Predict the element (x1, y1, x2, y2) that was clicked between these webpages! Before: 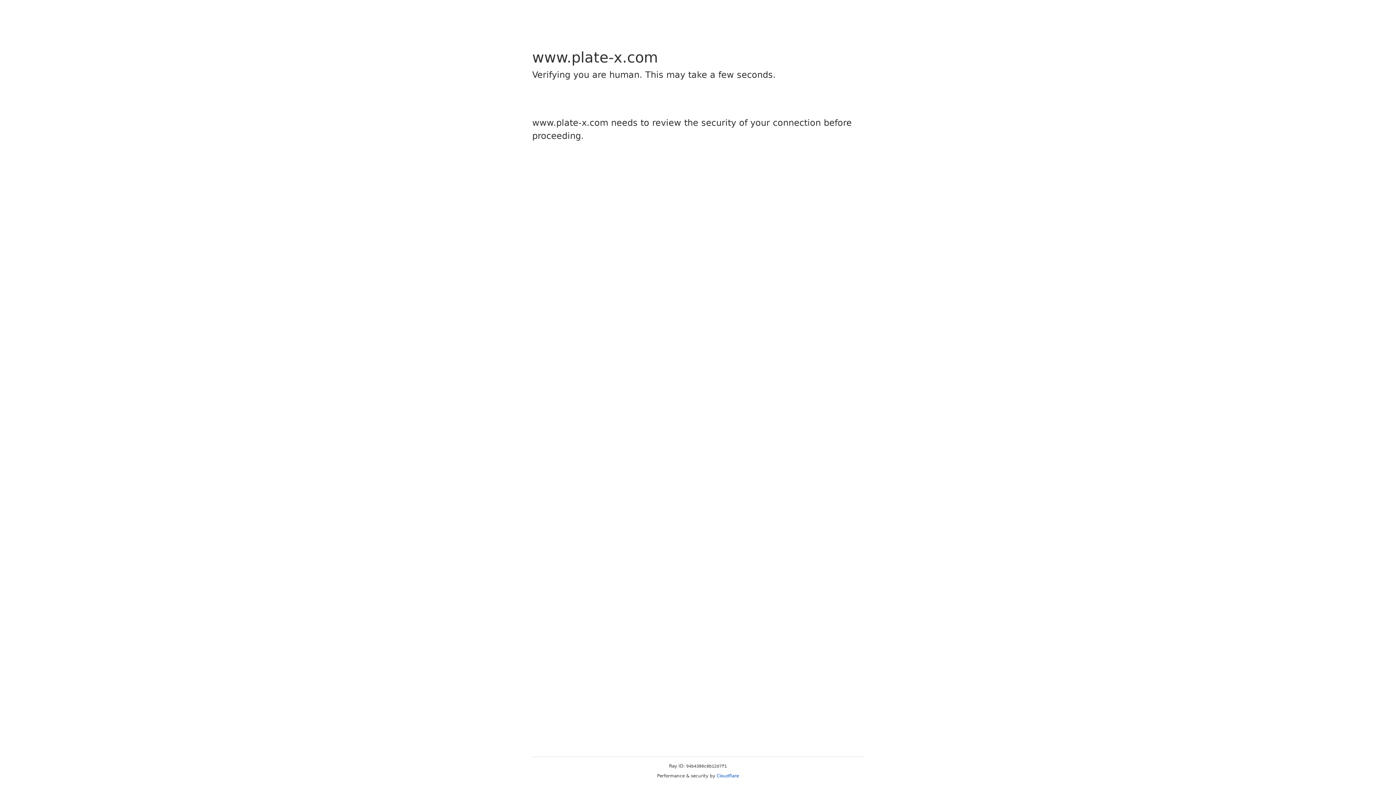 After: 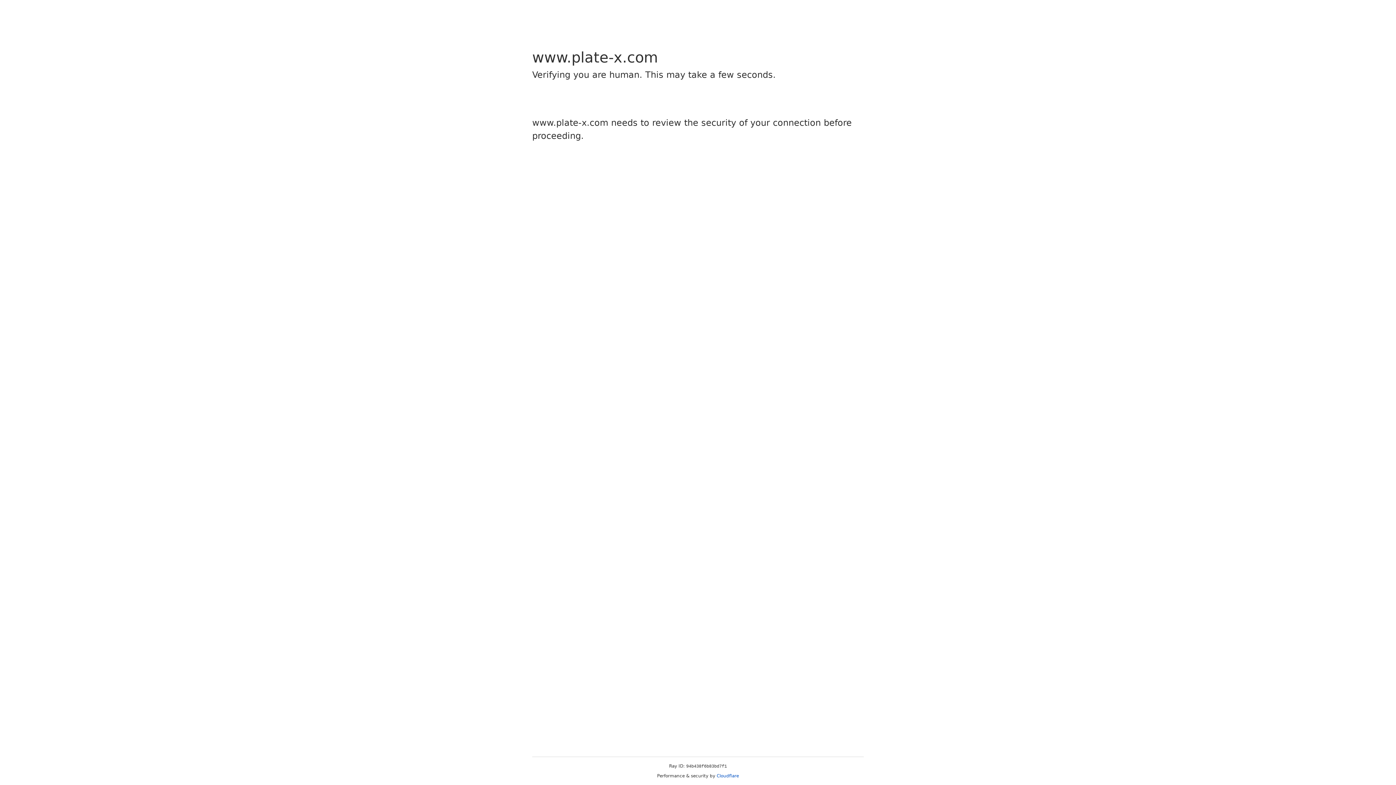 Action: label: Cloudflare bbox: (716, 773, 739, 778)